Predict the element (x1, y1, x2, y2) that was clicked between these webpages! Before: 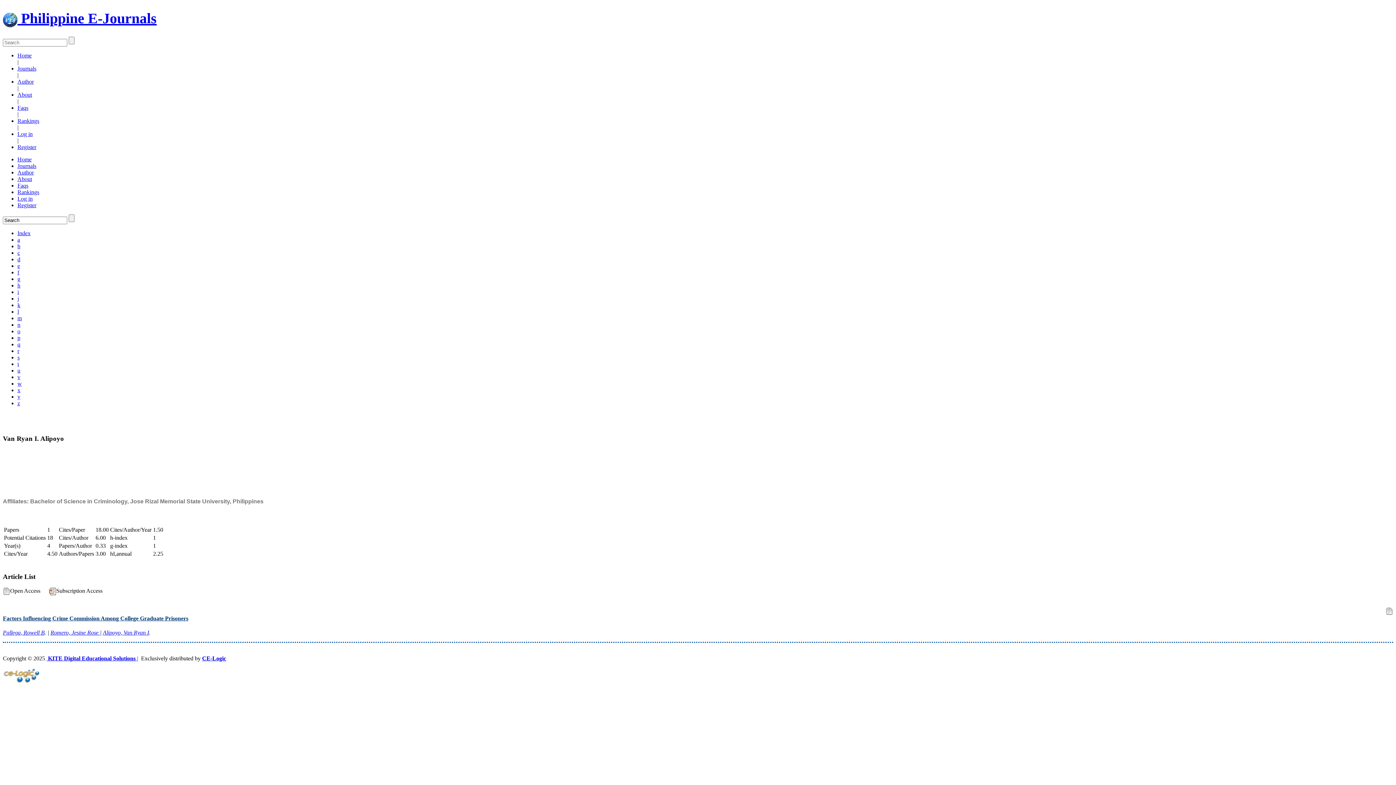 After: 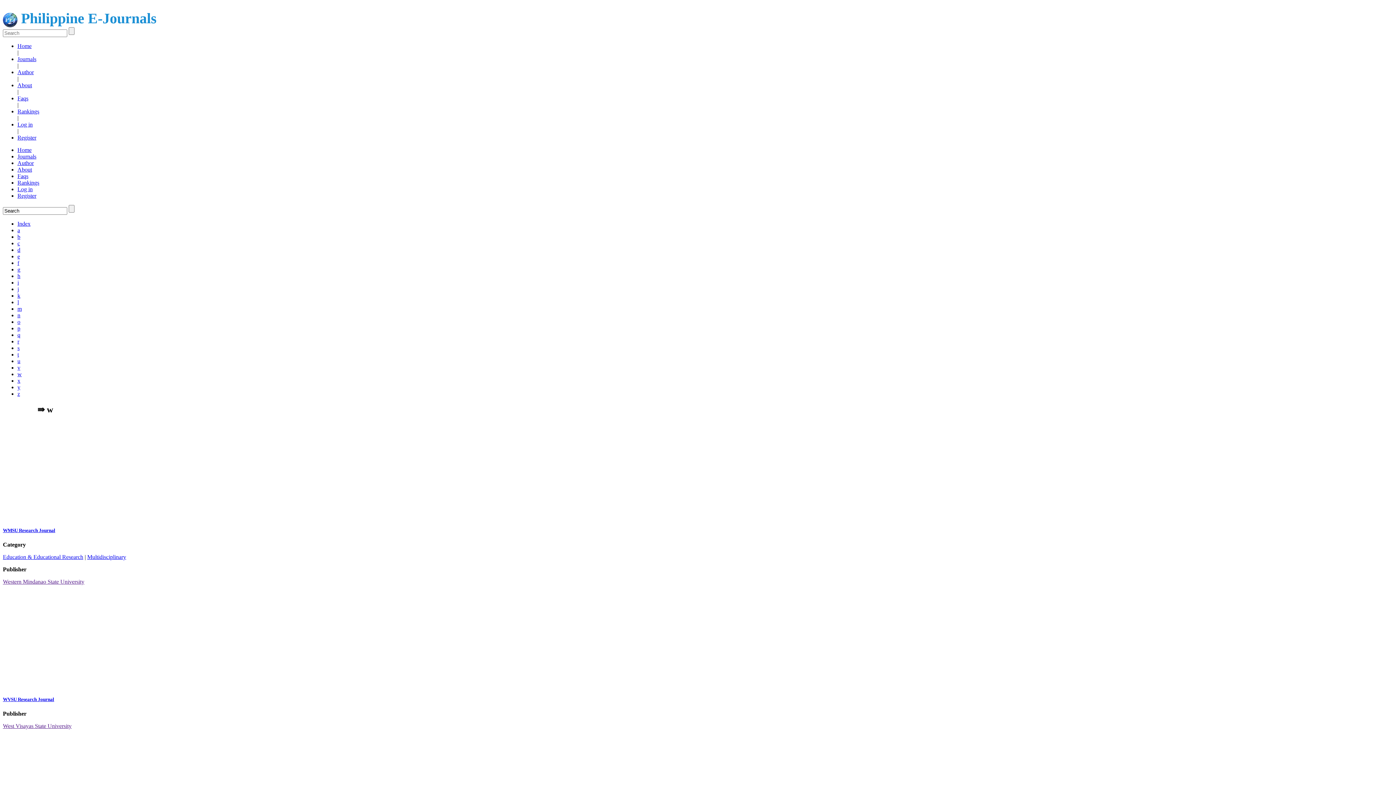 Action: bbox: (17, 380, 21, 387) label: w